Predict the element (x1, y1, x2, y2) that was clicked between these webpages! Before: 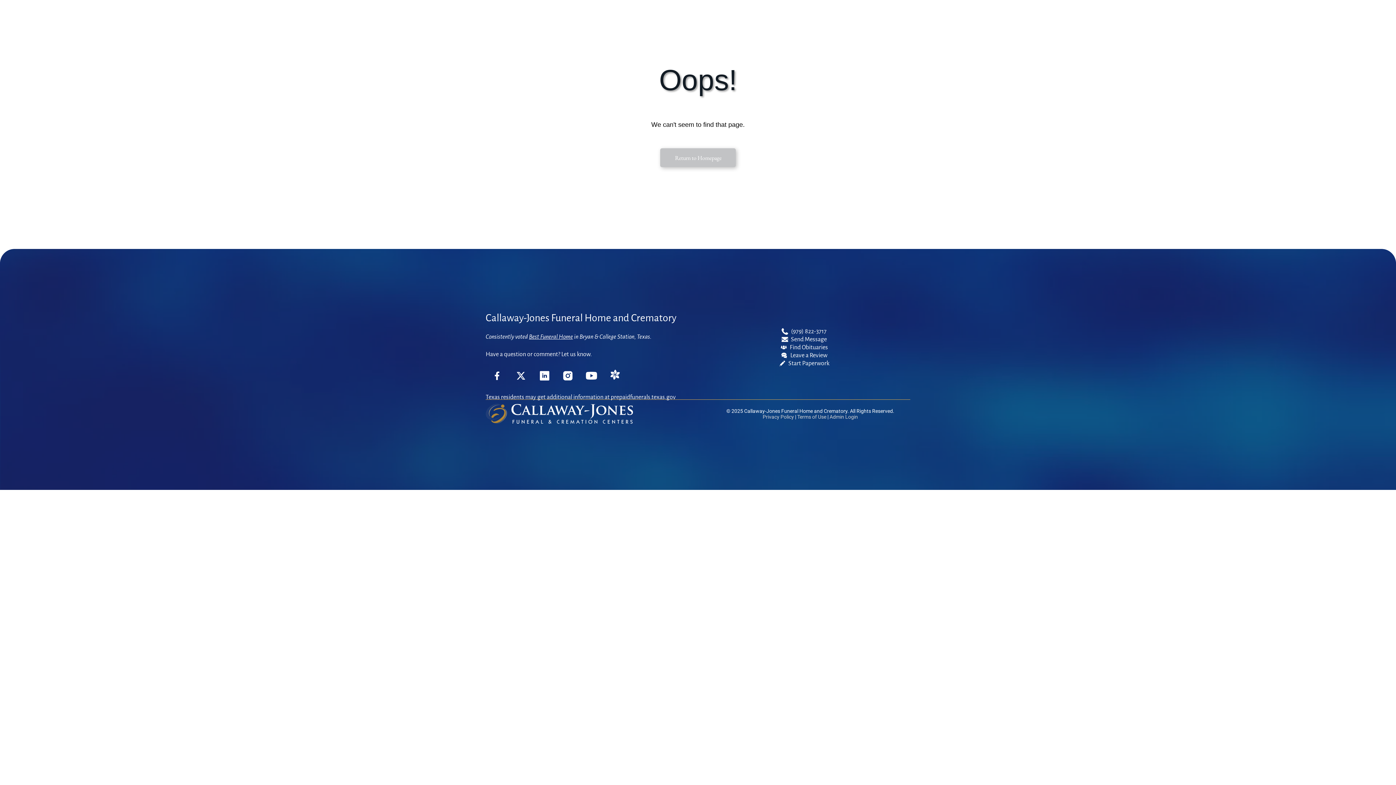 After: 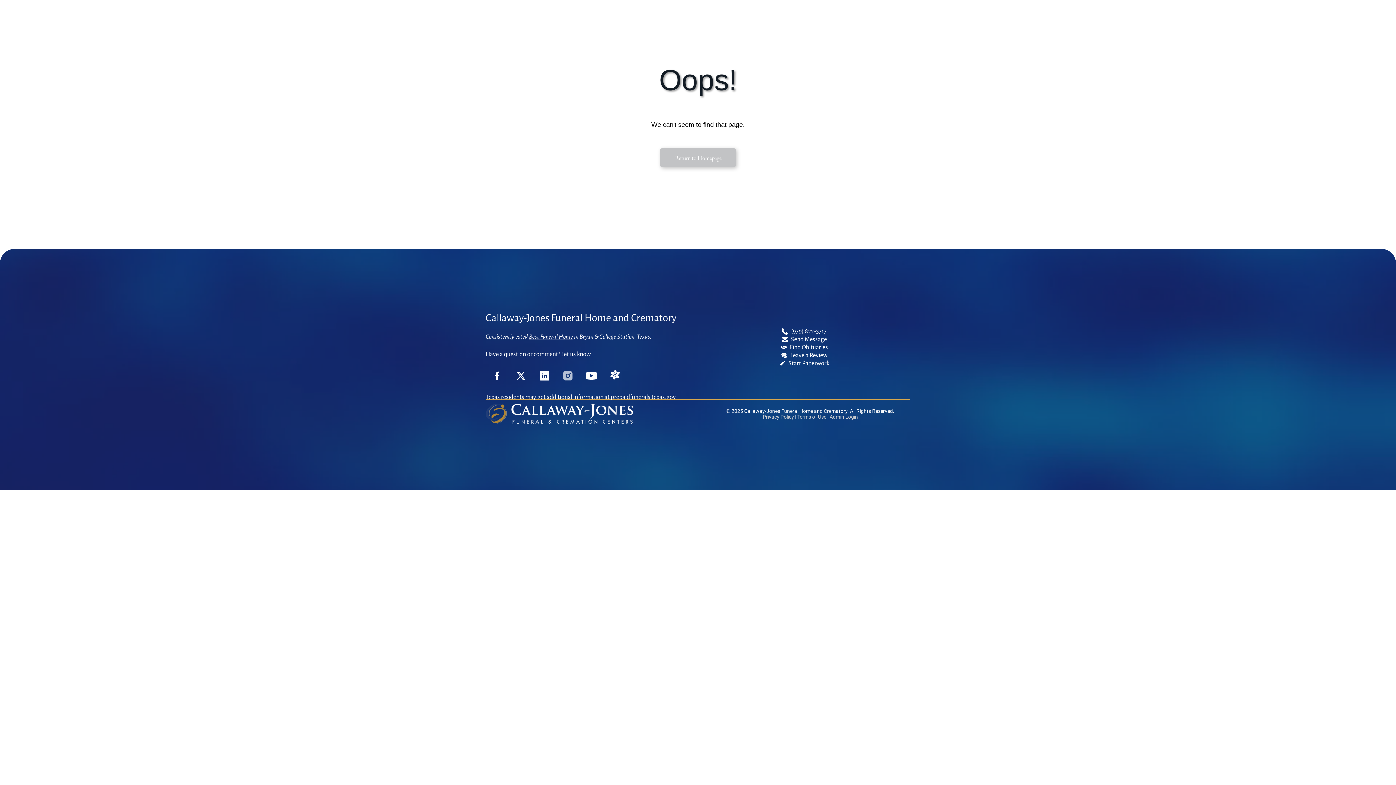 Action: bbox: (560, 378, 575, 384)